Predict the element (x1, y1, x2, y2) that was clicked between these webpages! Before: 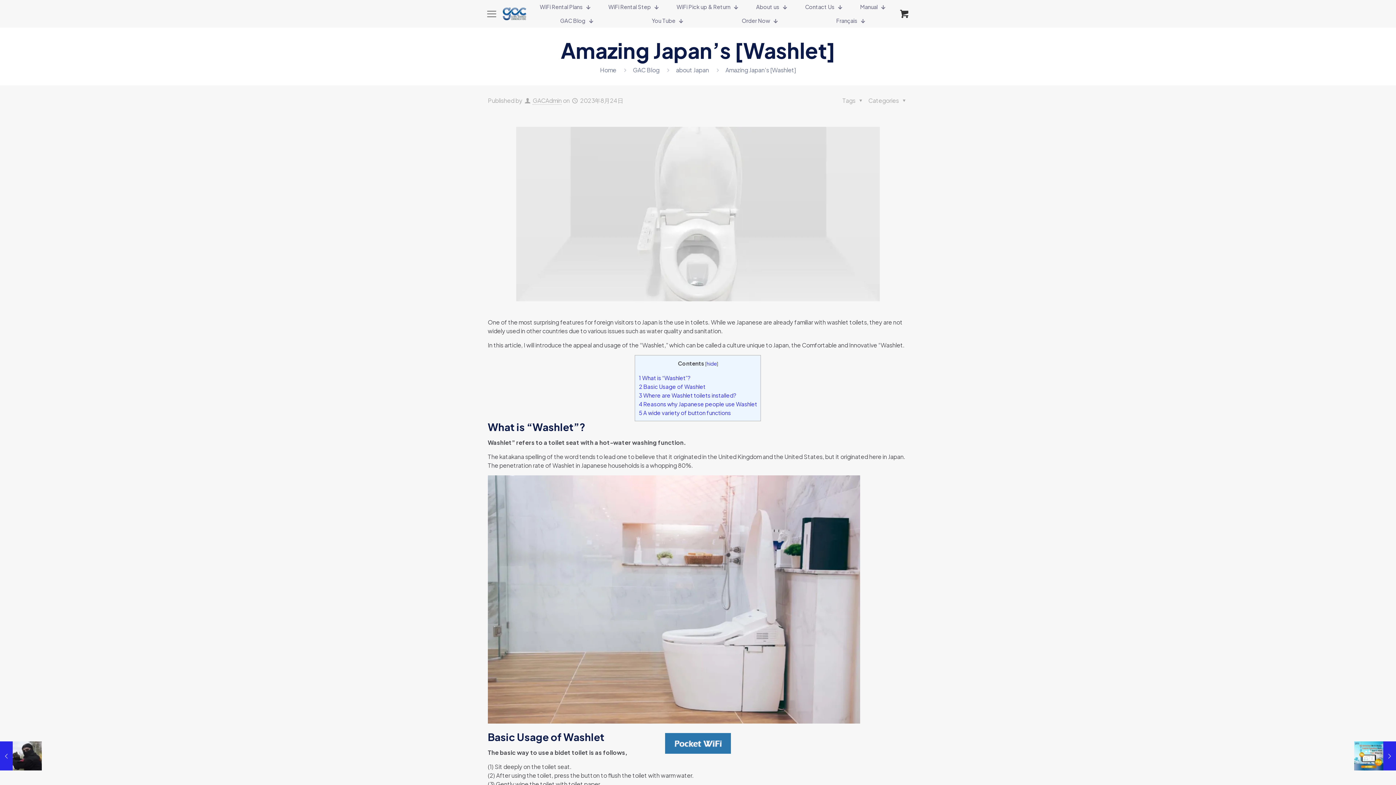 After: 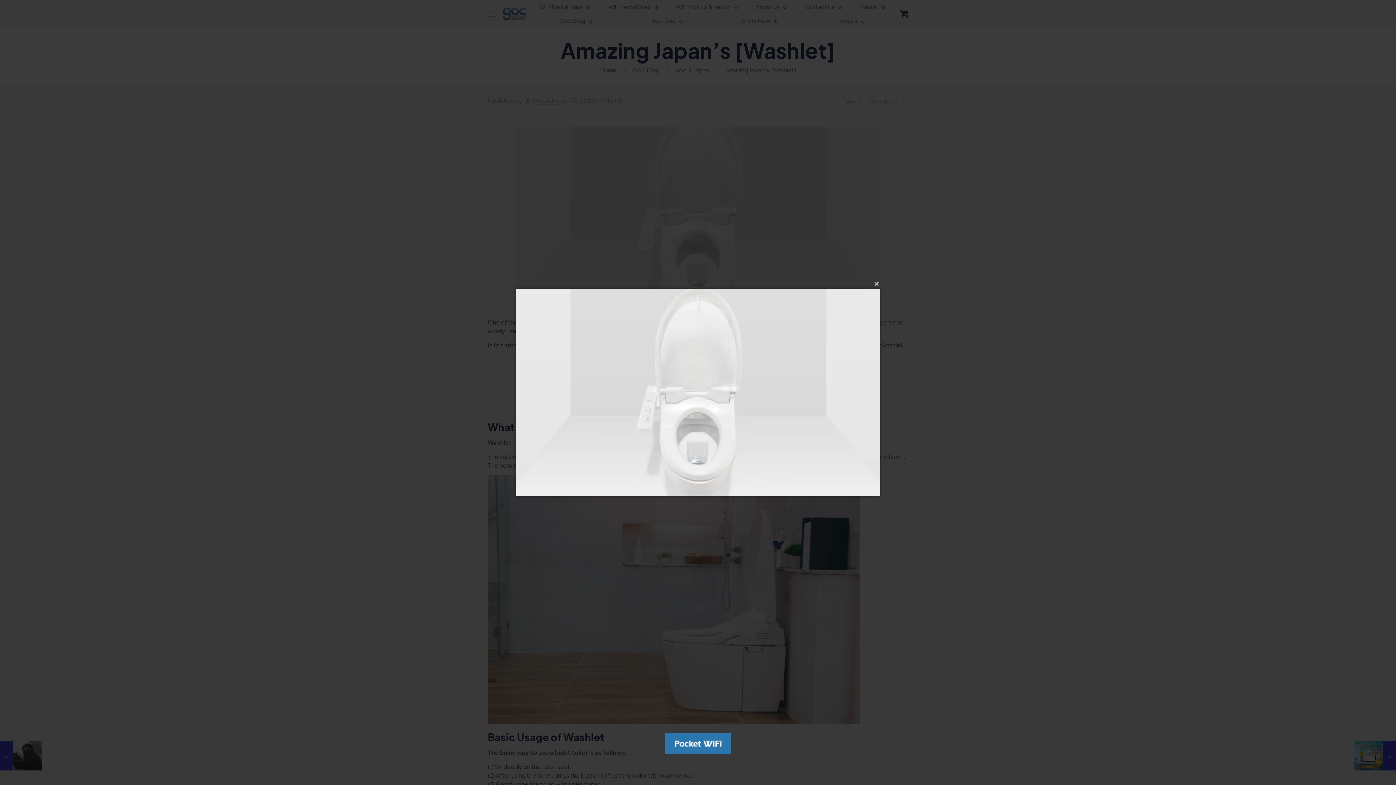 Action: bbox: (516, 126, 880, 301)